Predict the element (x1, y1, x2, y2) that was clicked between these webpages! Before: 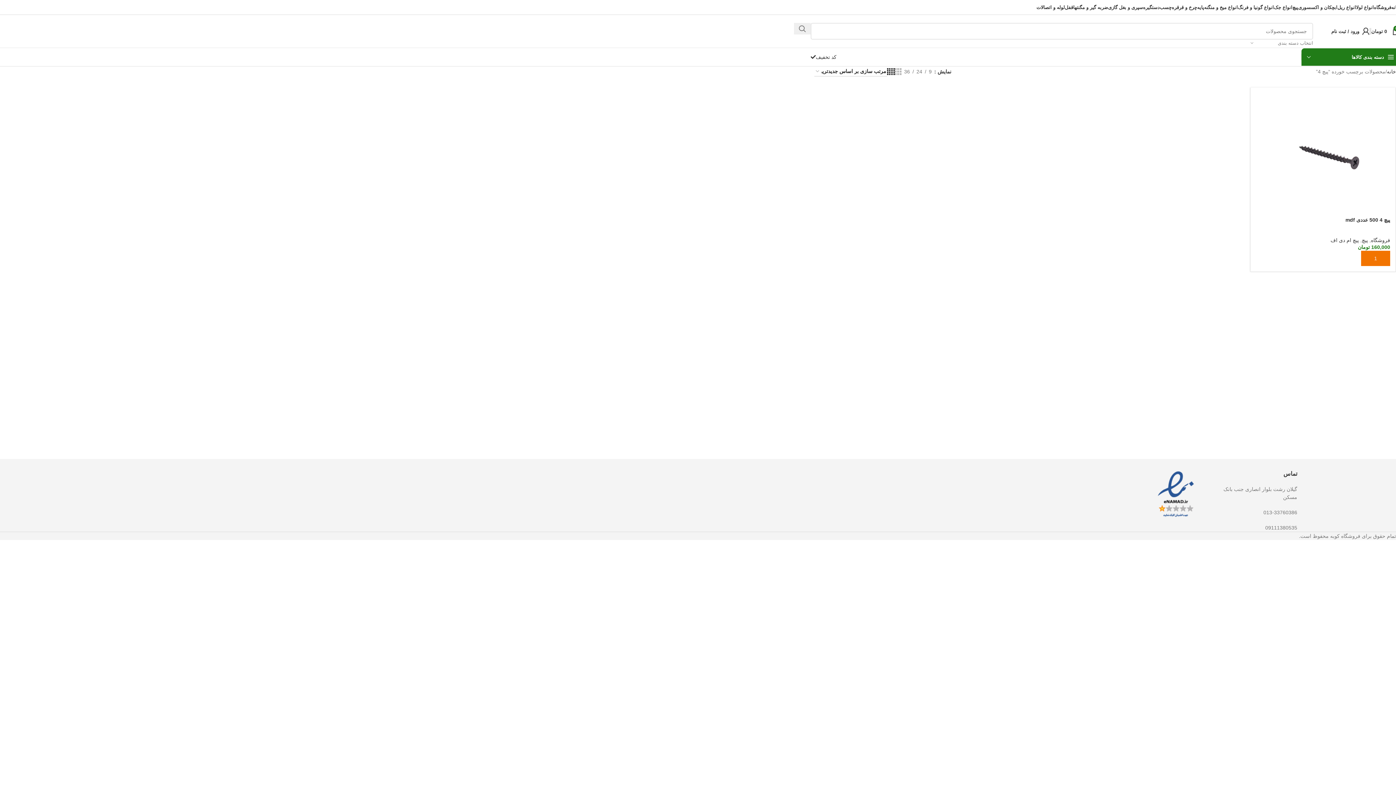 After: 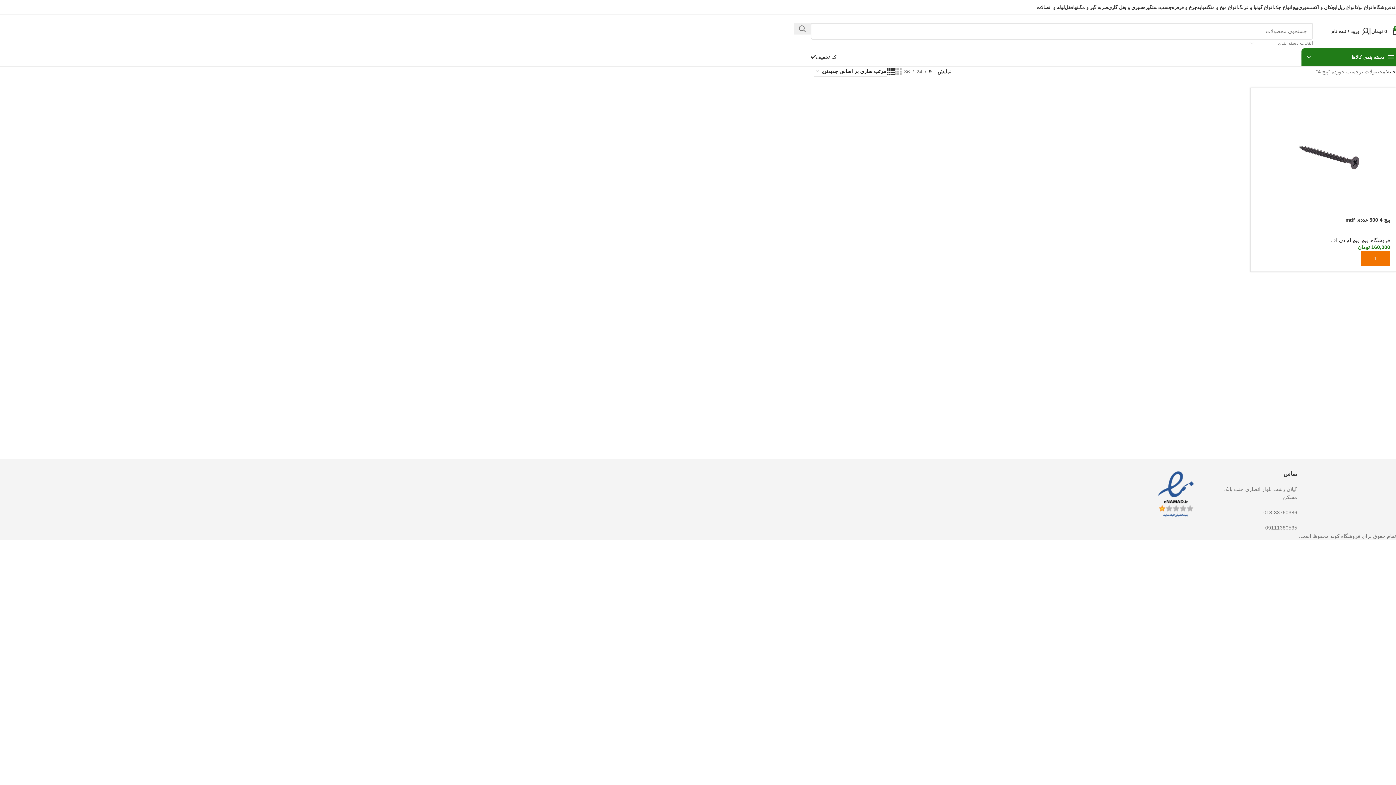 Action: bbox: (926, 67, 934, 75) label: 9